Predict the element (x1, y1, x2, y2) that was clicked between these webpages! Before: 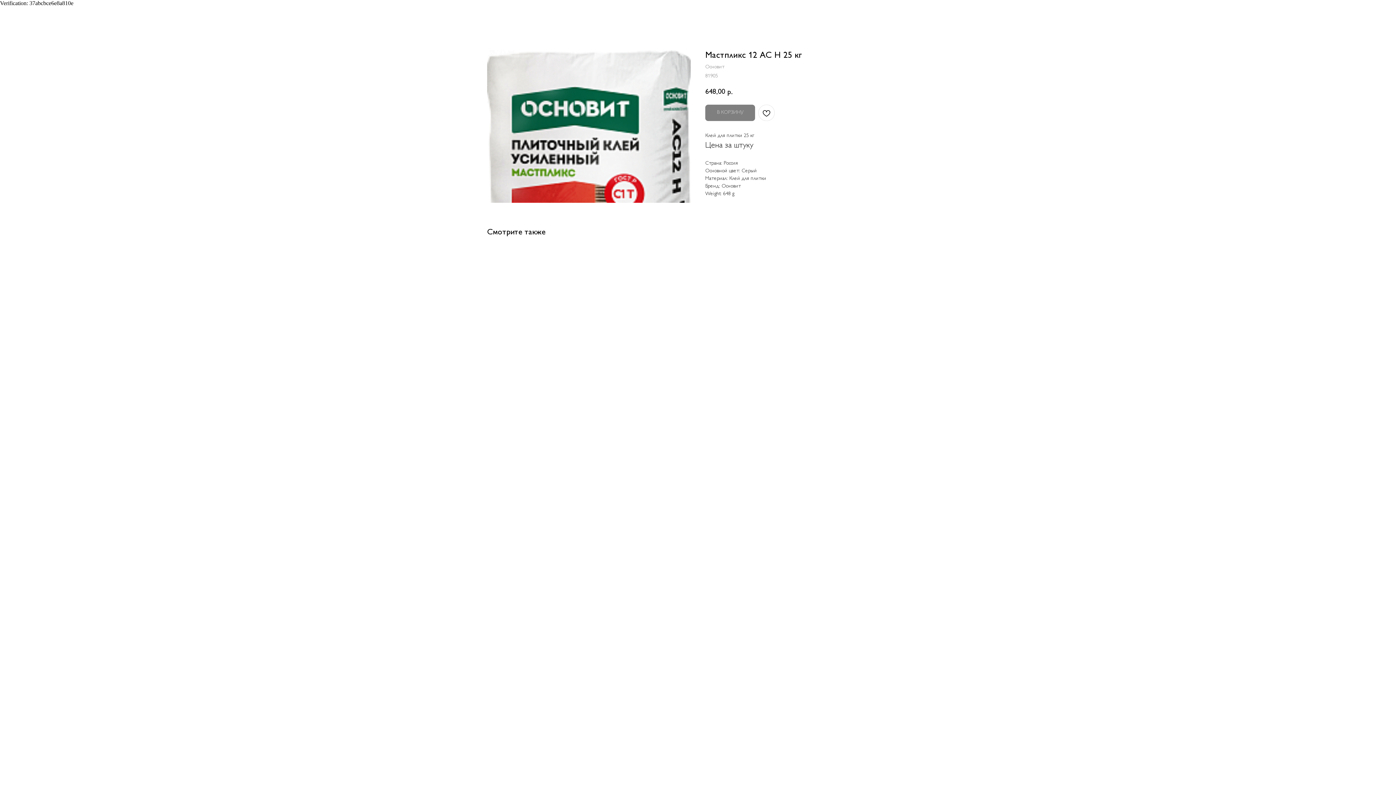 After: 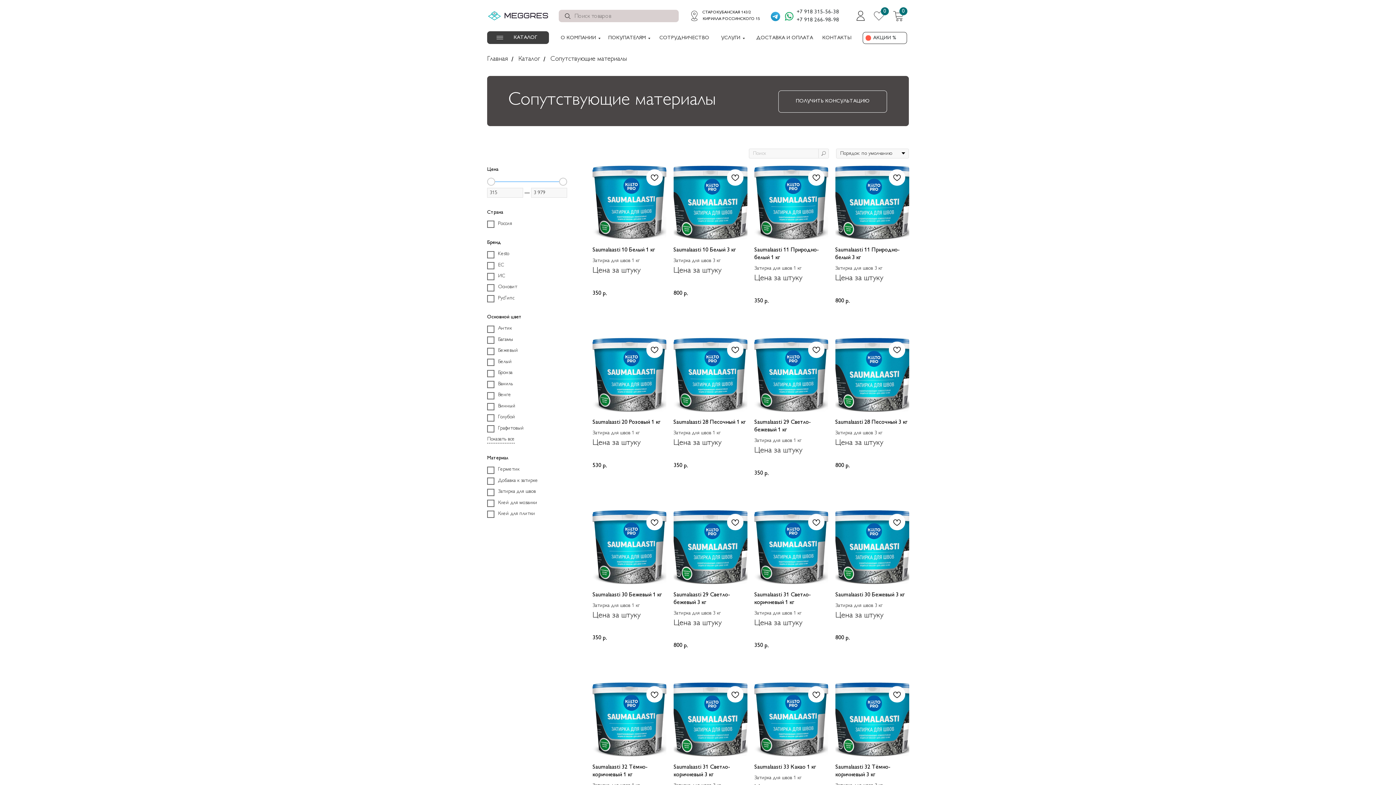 Action: label: Назад bbox: (7, 7, 27, 14)